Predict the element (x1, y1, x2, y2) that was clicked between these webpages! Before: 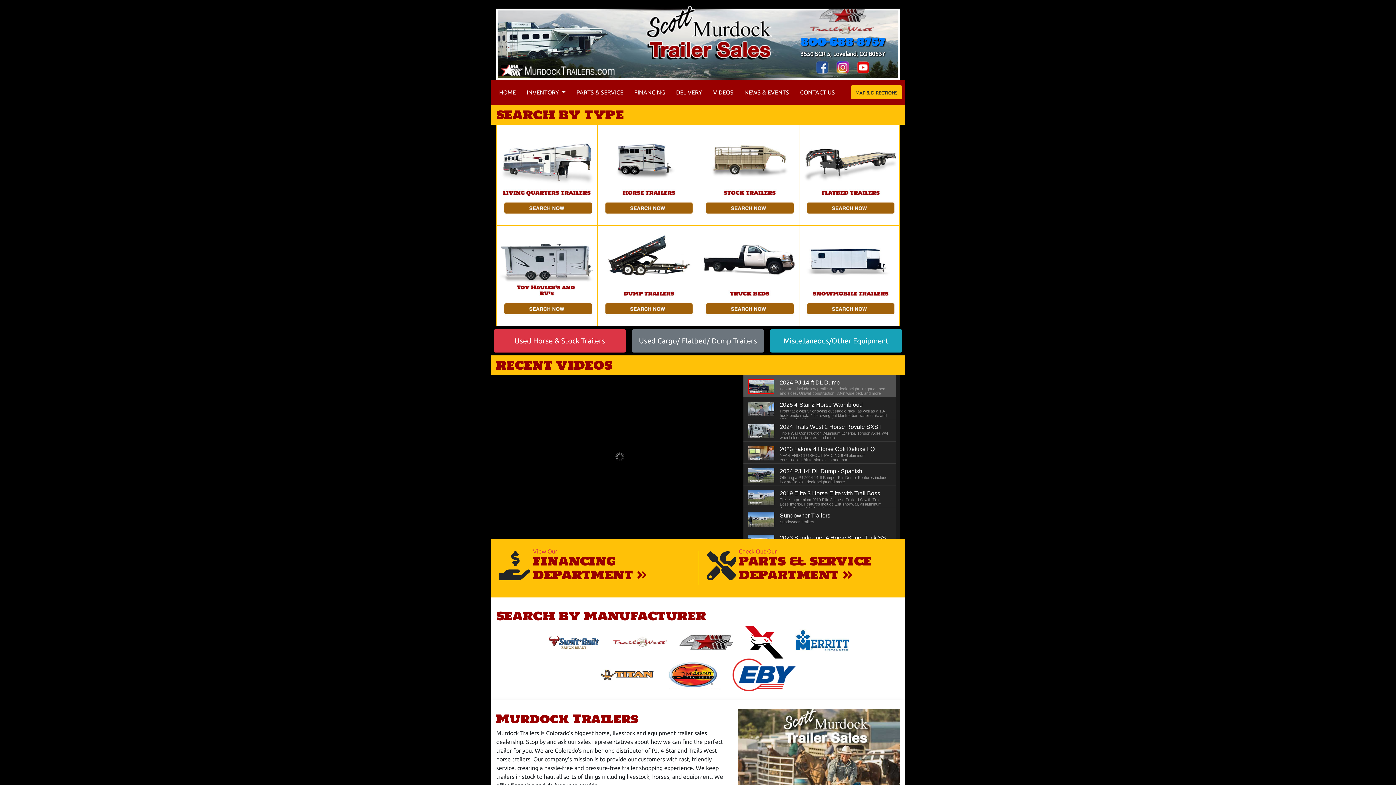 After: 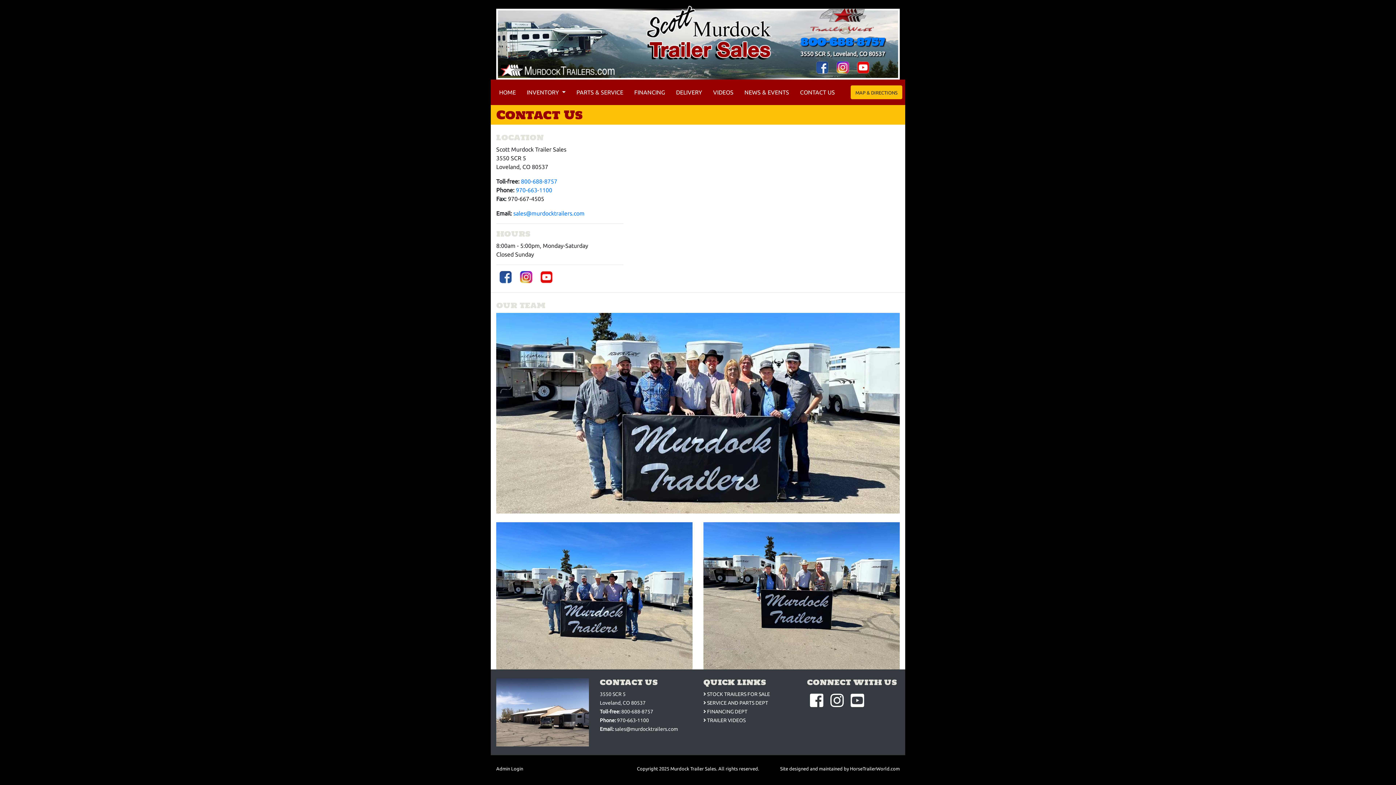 Action: bbox: (797, 85, 838, 99) label: CONTACT US